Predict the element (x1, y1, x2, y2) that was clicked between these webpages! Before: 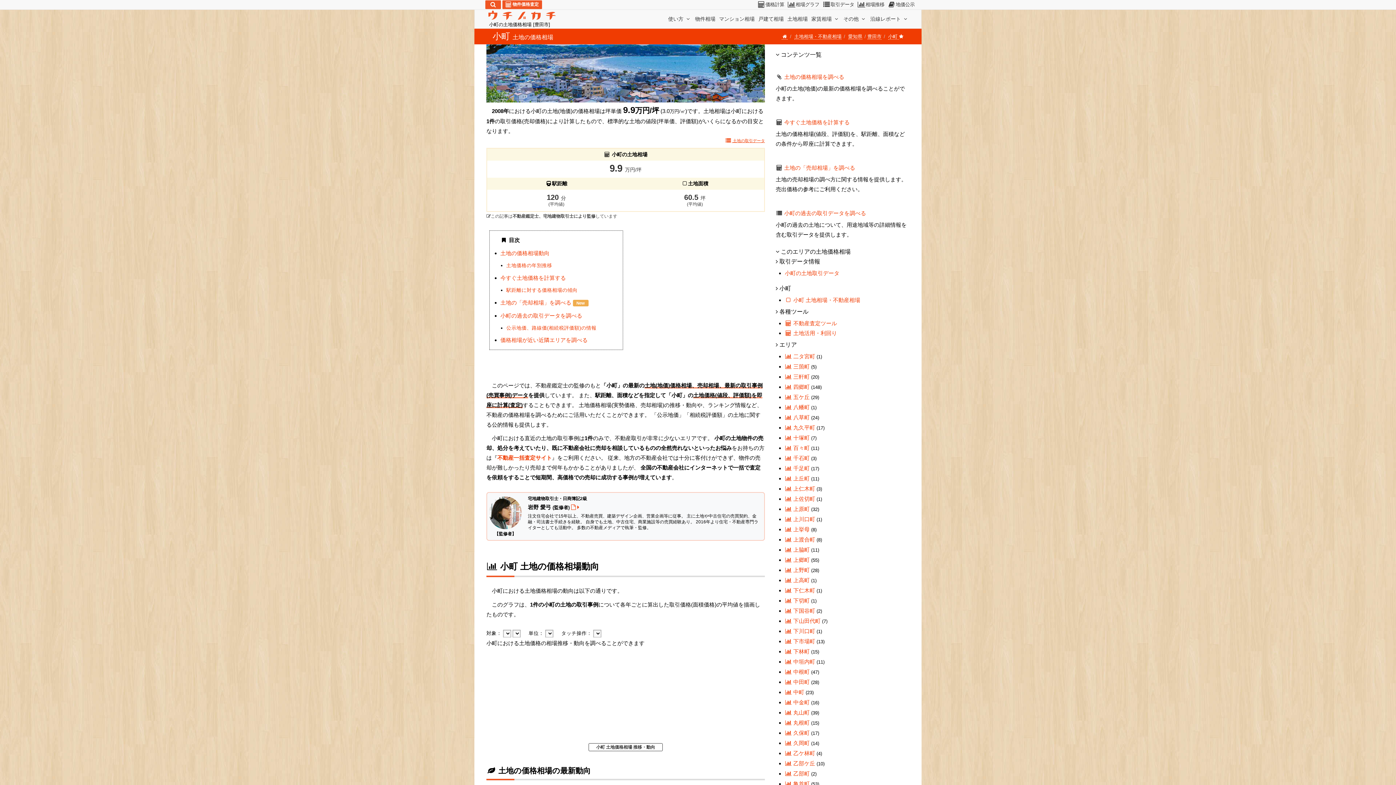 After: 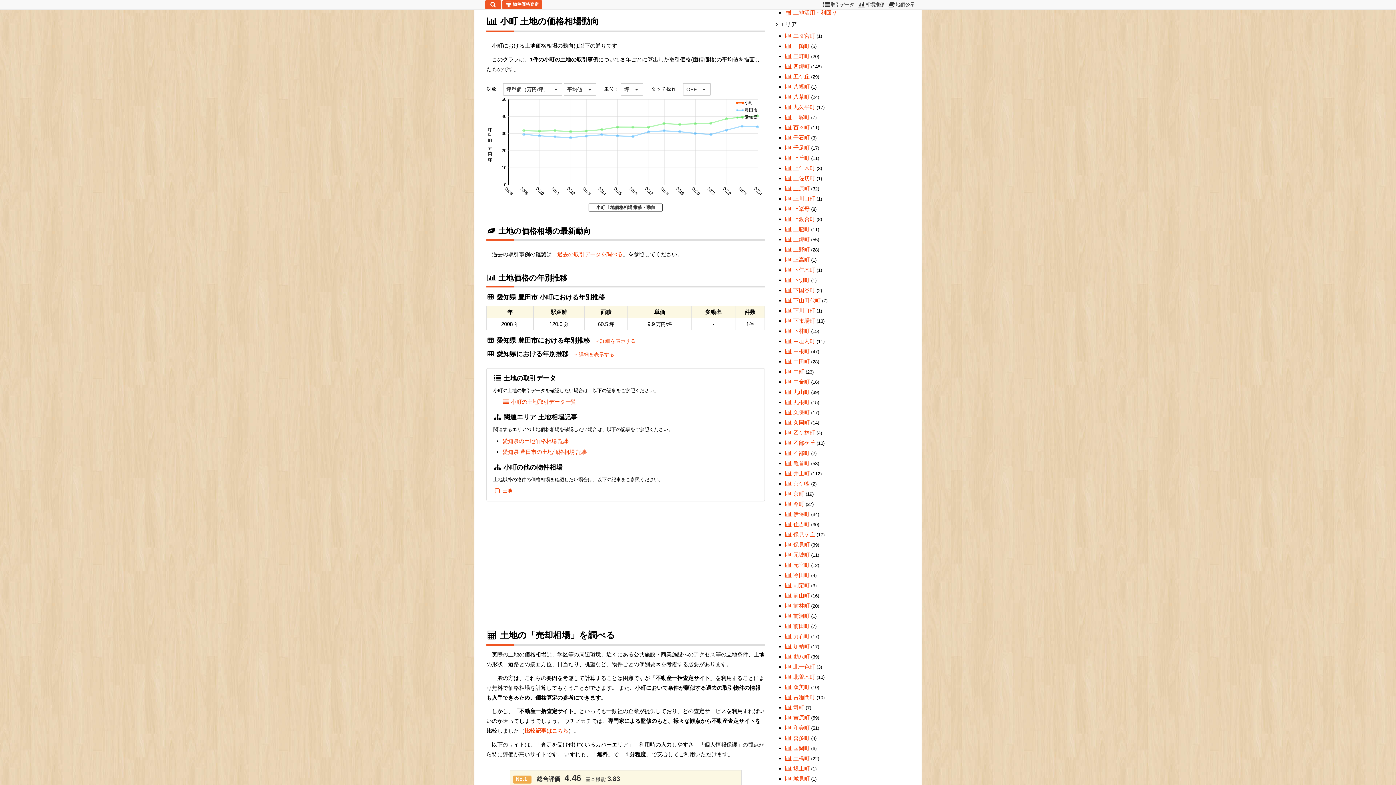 Action: bbox: (855, 0, 886, 9) label: 相場推移